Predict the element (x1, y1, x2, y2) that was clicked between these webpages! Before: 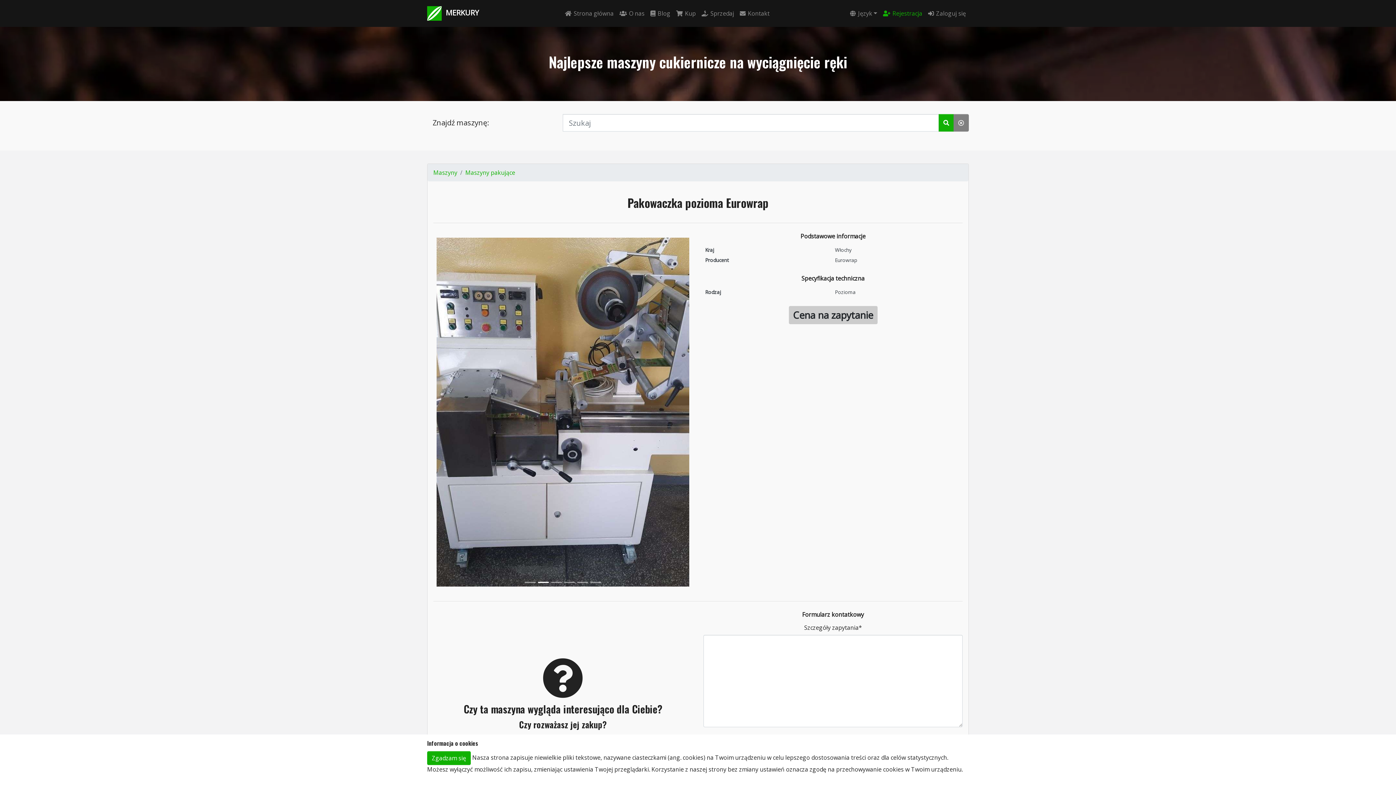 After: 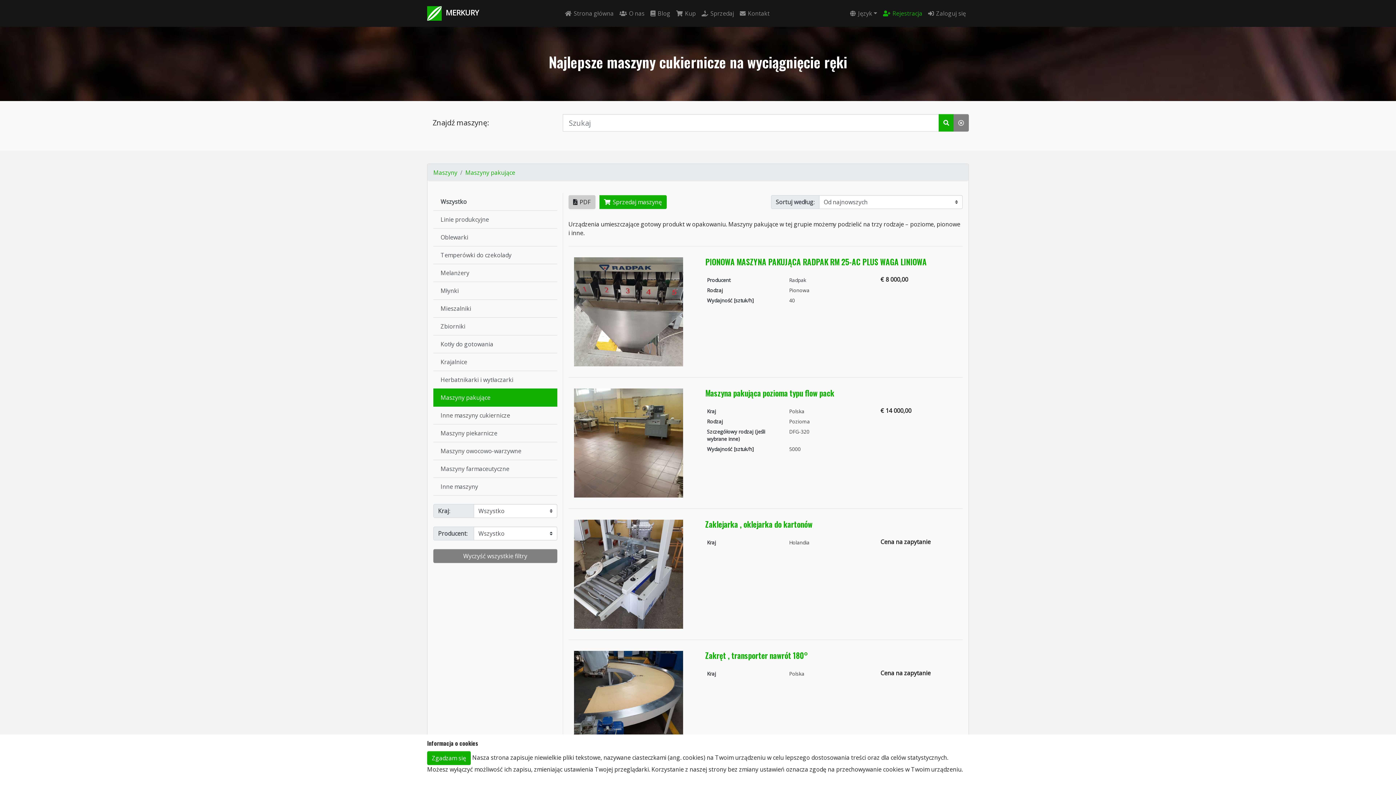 Action: label: Maszyny pakujące bbox: (465, 168, 515, 176)